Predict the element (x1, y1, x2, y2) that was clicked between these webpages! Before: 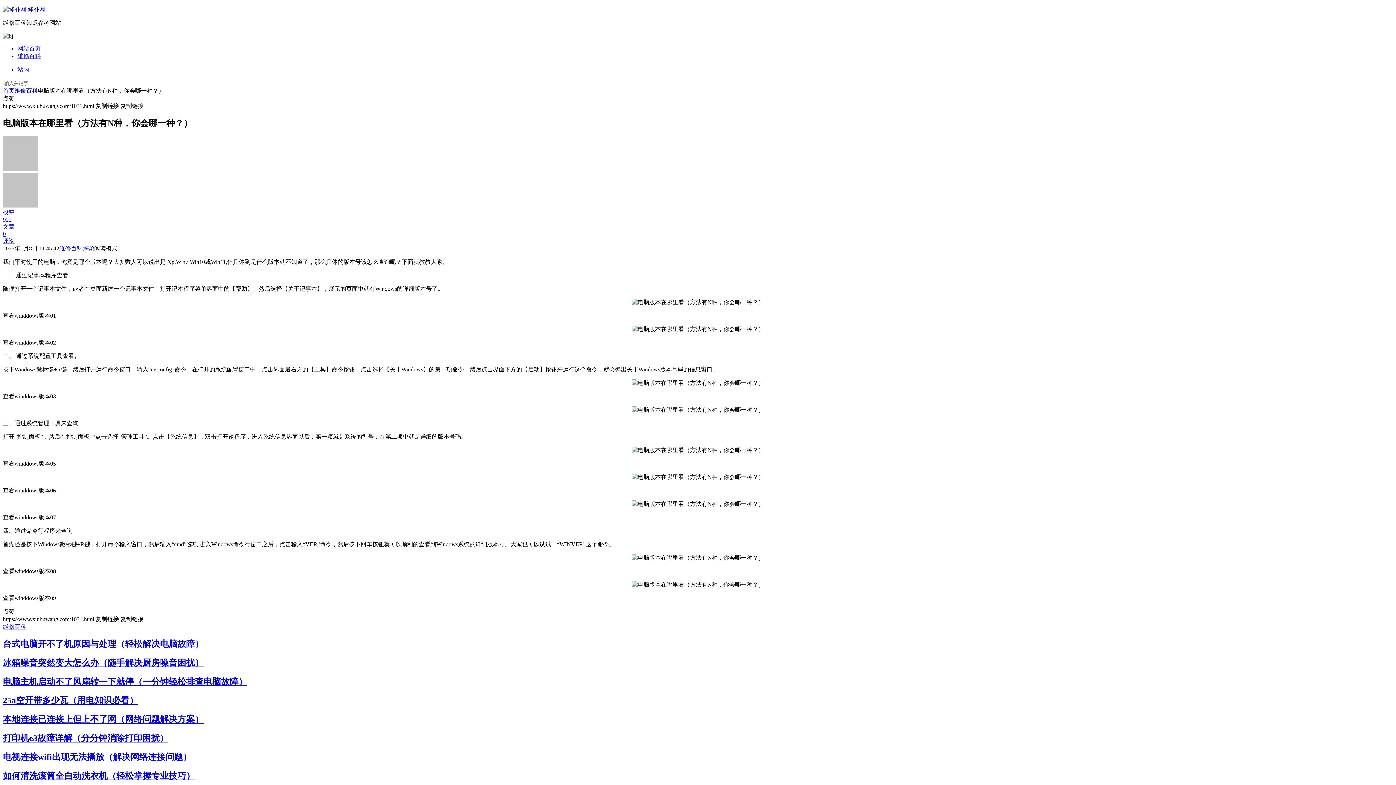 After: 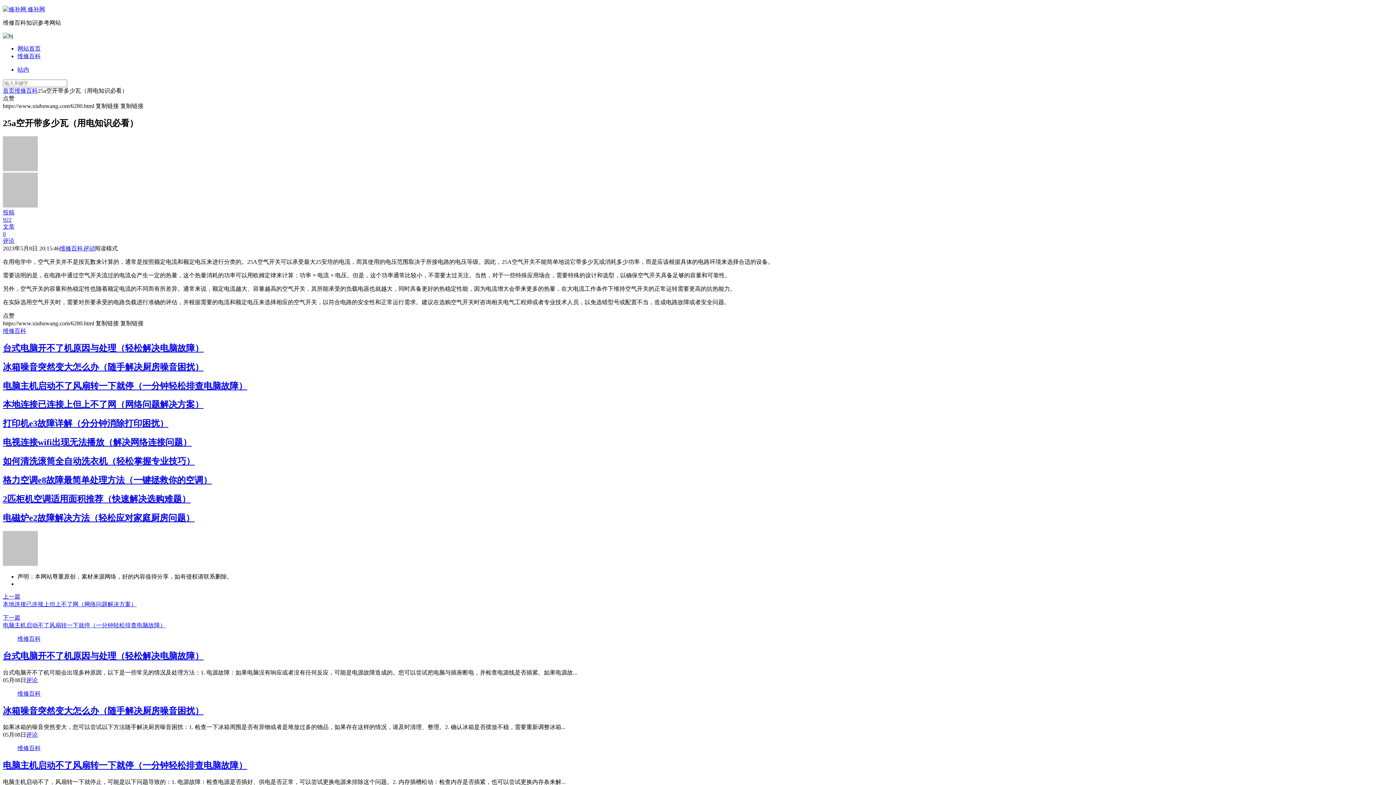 Action: bbox: (2, 696, 138, 705) label: 25a空开带多少瓦（用电知识必看）